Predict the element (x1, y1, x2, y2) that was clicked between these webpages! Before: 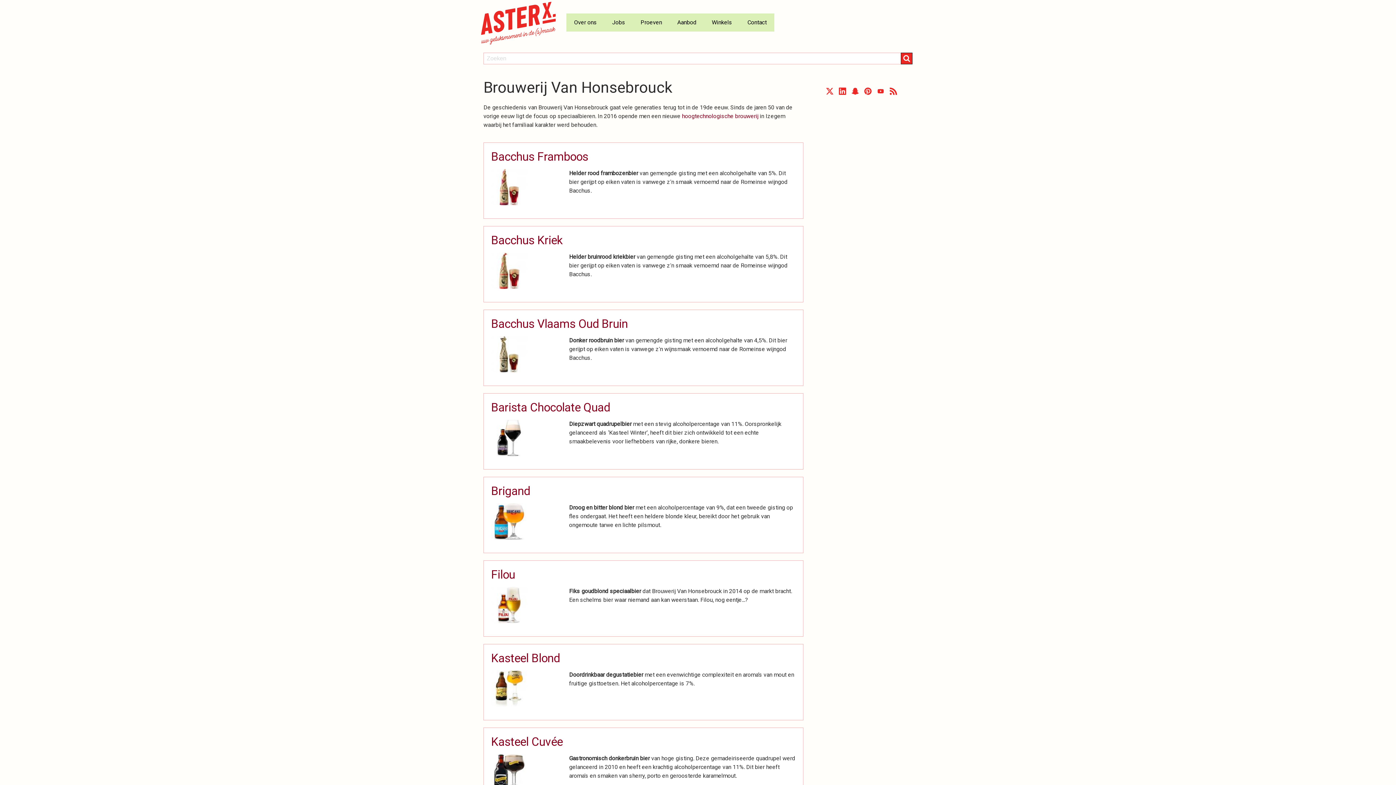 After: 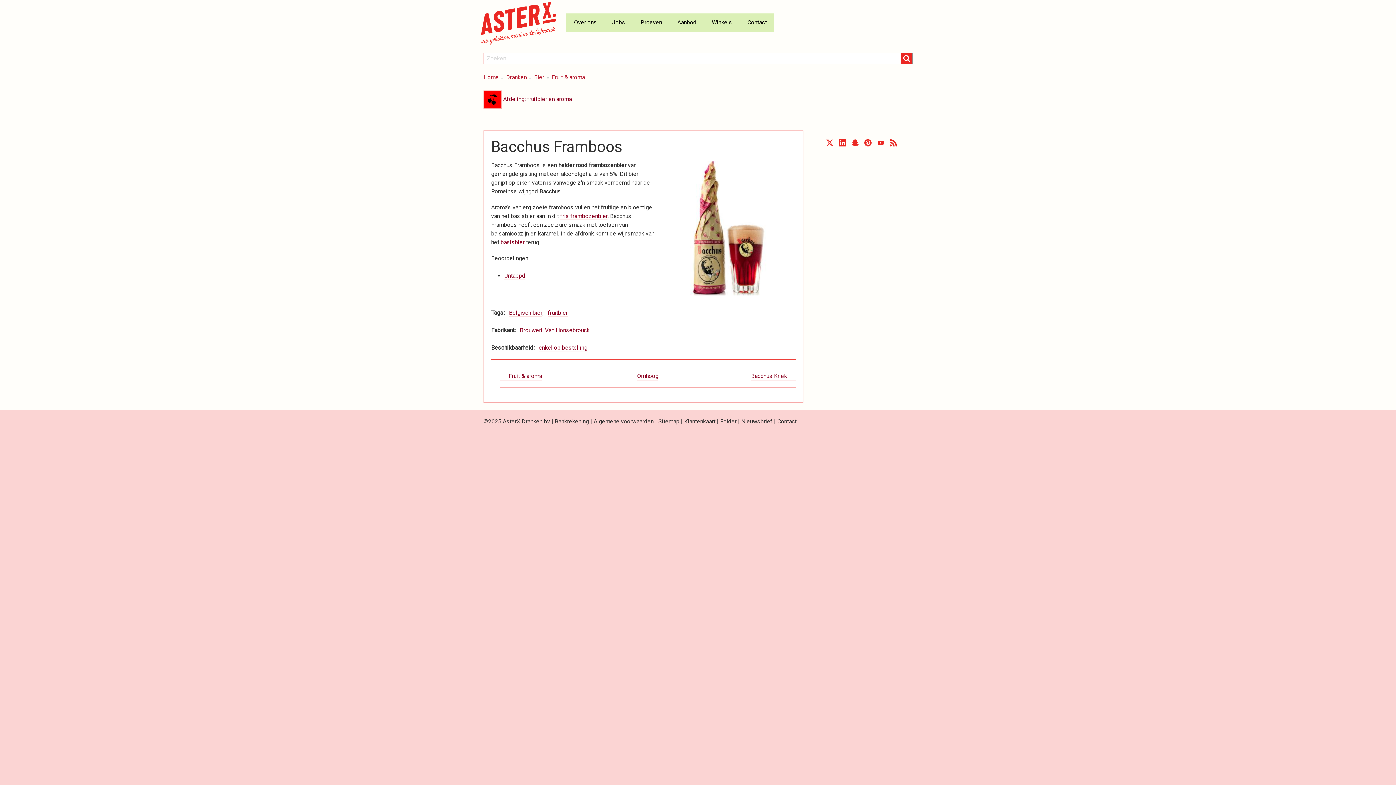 Action: label: Bacchus Framboos bbox: (491, 149, 588, 163)